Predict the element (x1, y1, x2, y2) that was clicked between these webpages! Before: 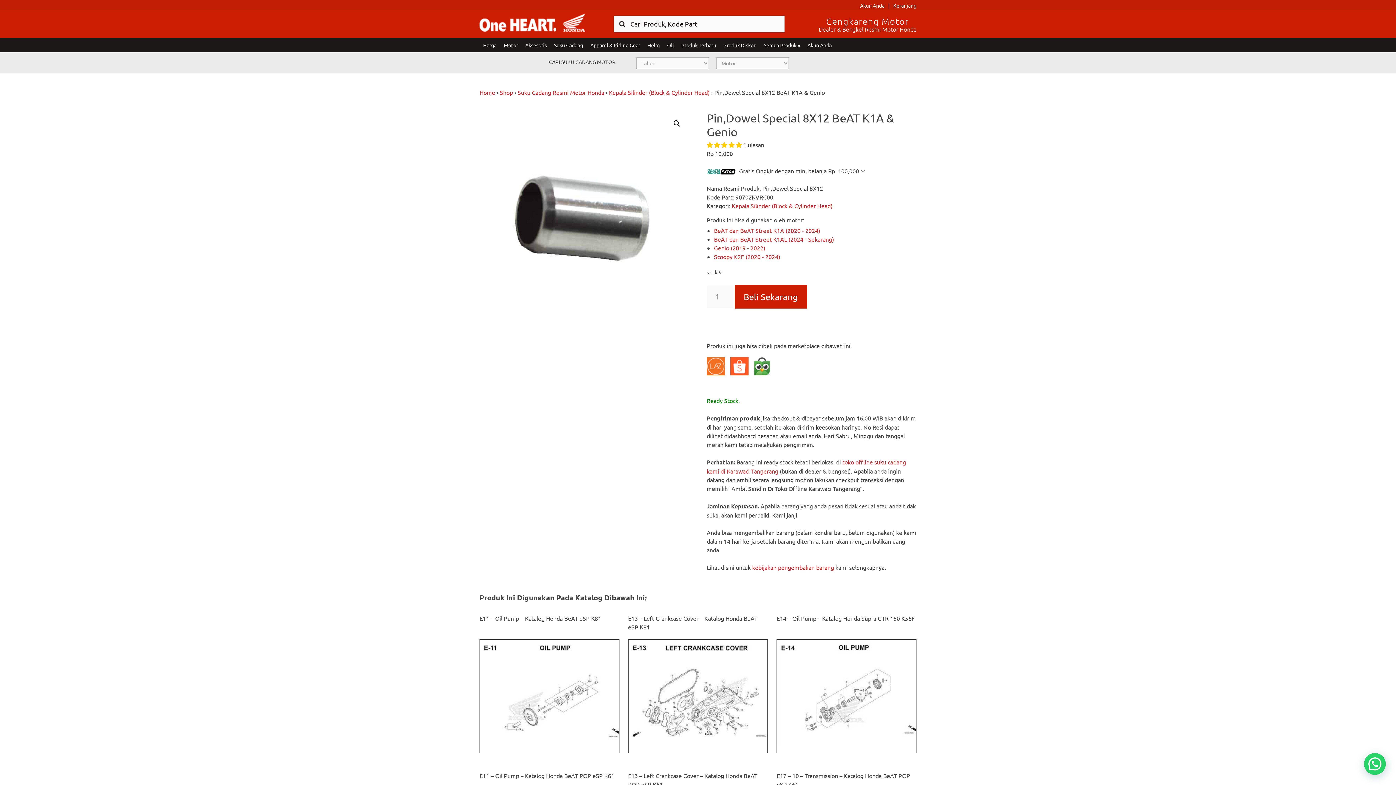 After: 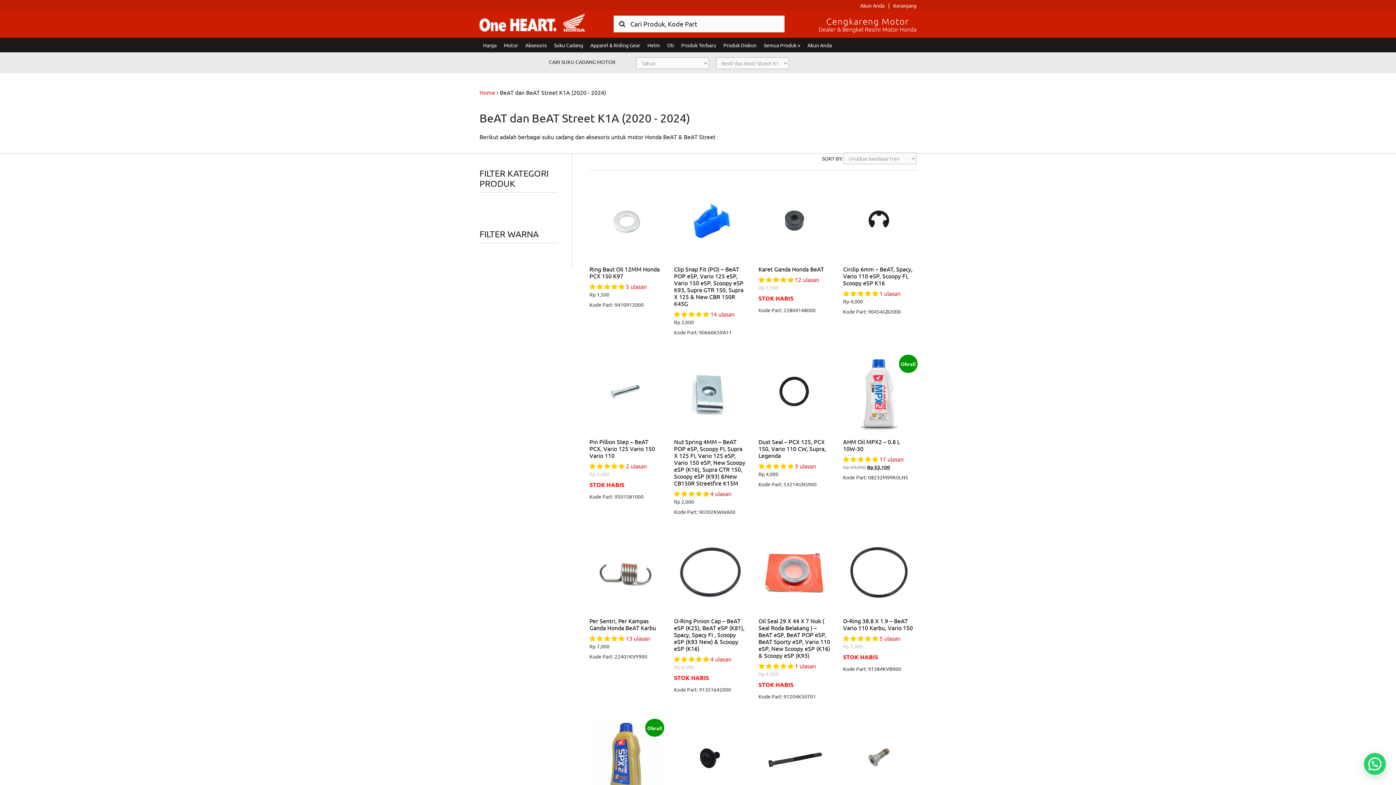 Action: label: BeAT dan BeAT Street K1A (2020 - 2024) bbox: (714, 226, 820, 234)